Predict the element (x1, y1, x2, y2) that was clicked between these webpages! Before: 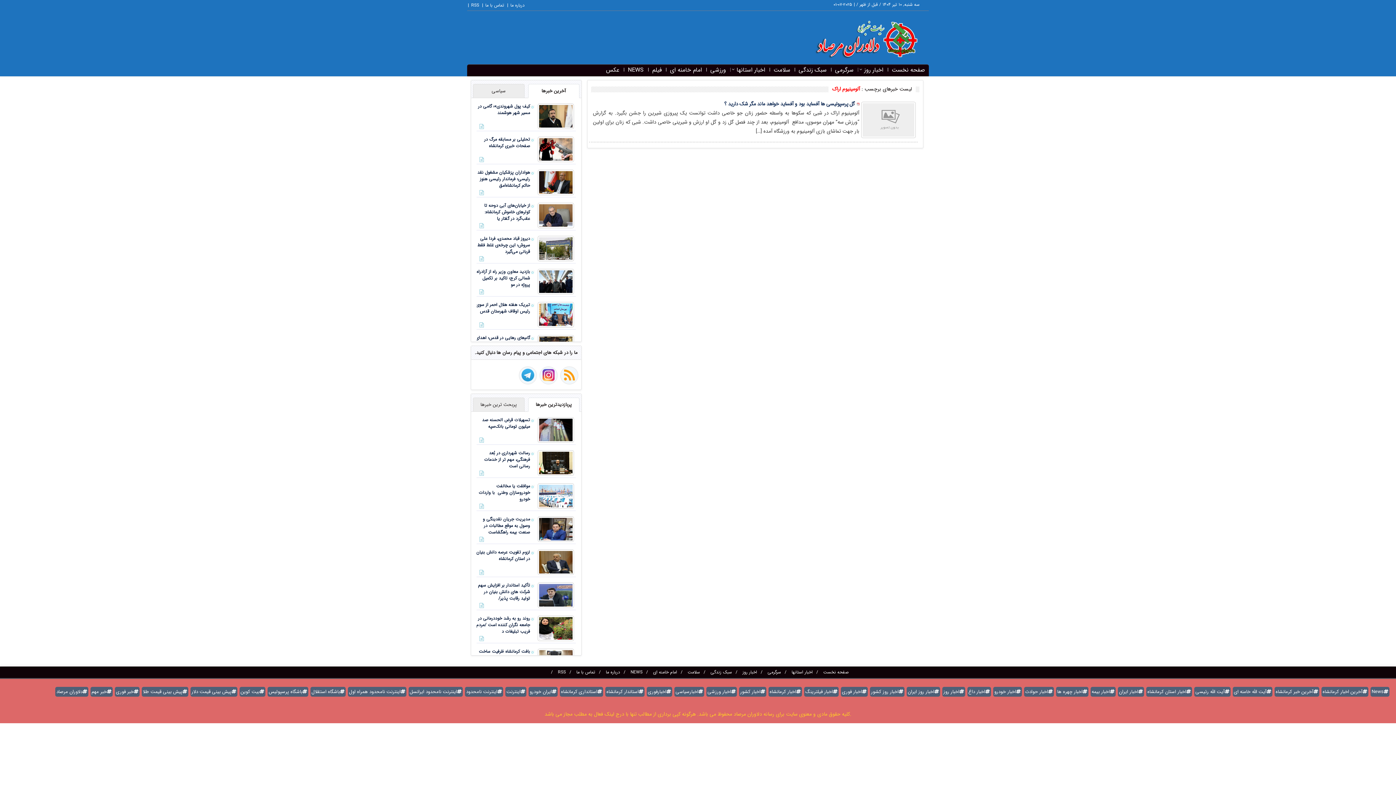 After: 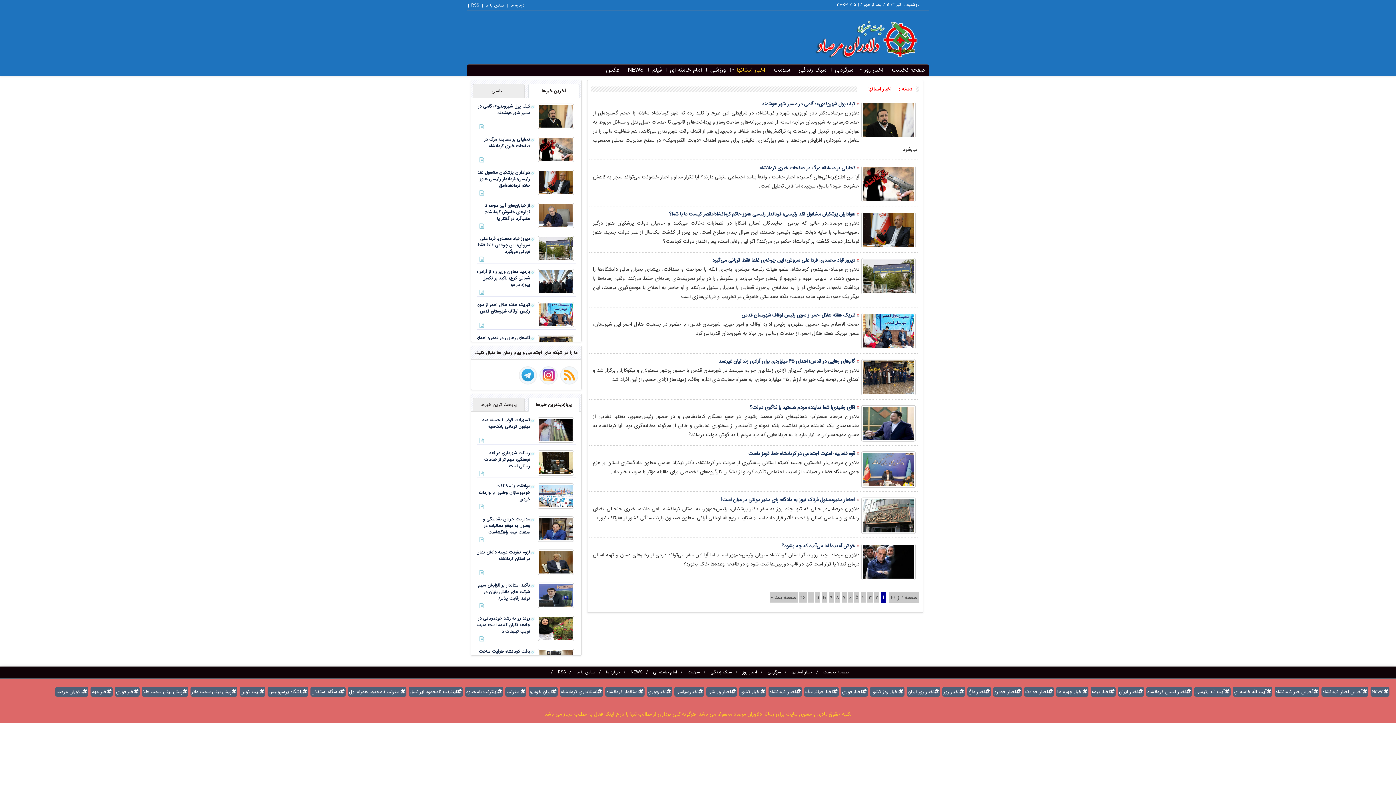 Action: bbox: (781, 667, 812, 677) label: اخبار استانها